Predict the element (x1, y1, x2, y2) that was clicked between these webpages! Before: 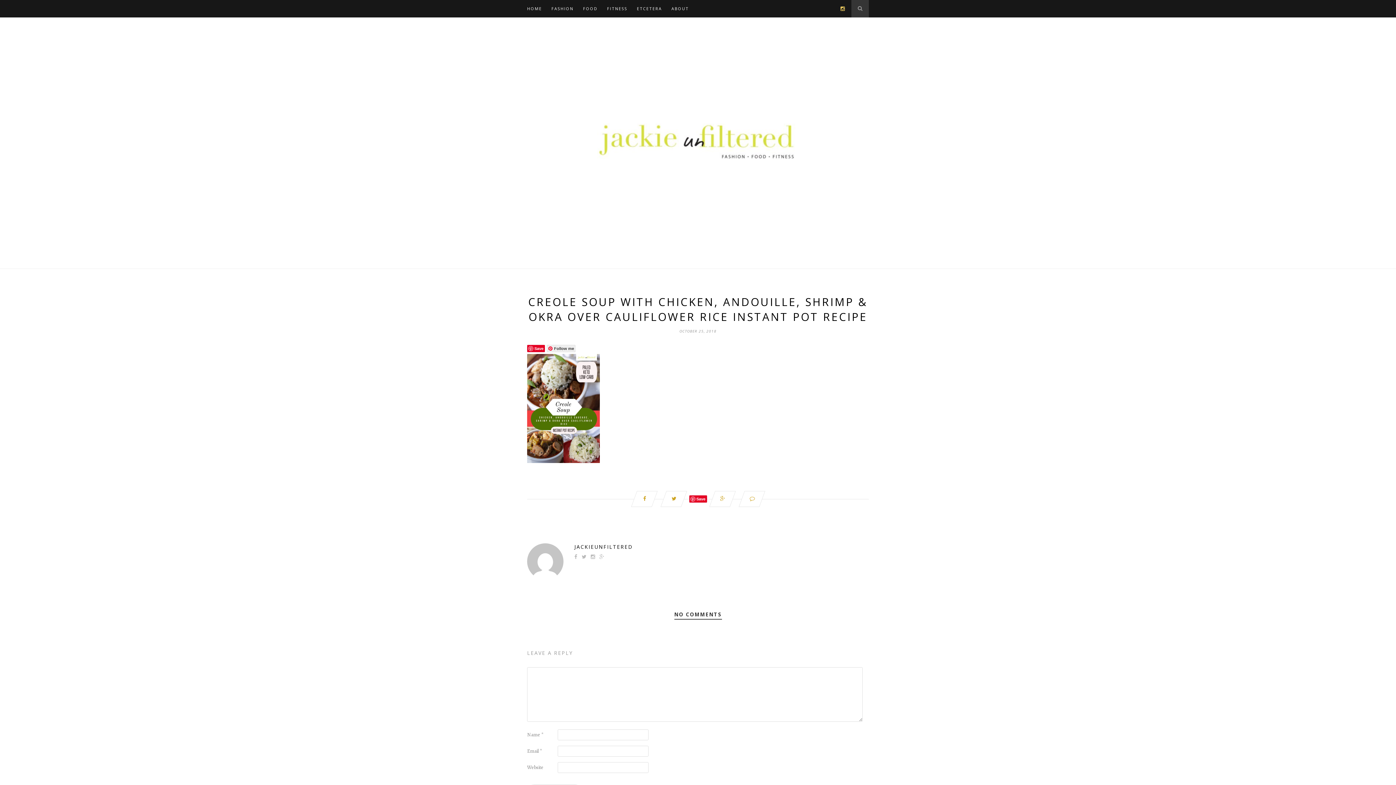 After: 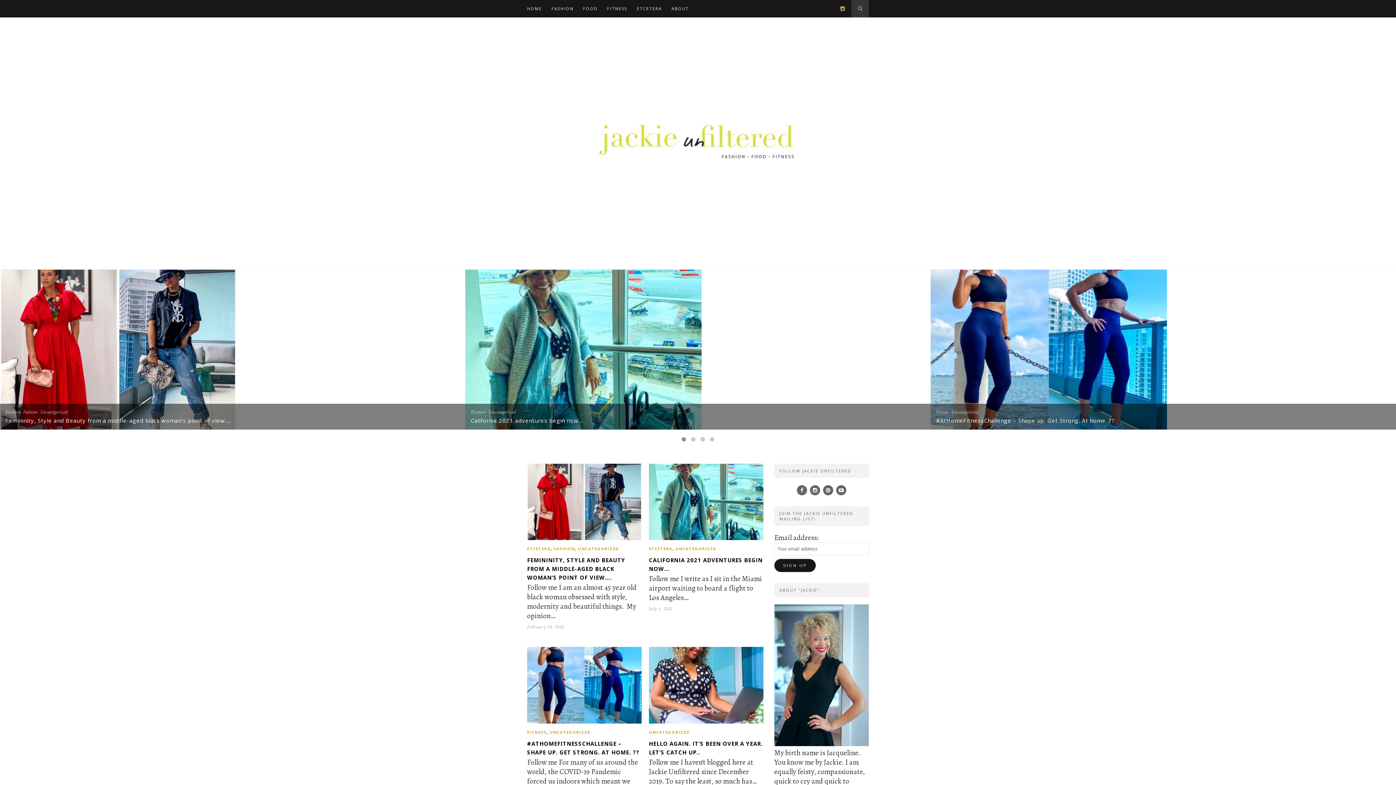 Action: label: HOME bbox: (527, 0, 542, 17)